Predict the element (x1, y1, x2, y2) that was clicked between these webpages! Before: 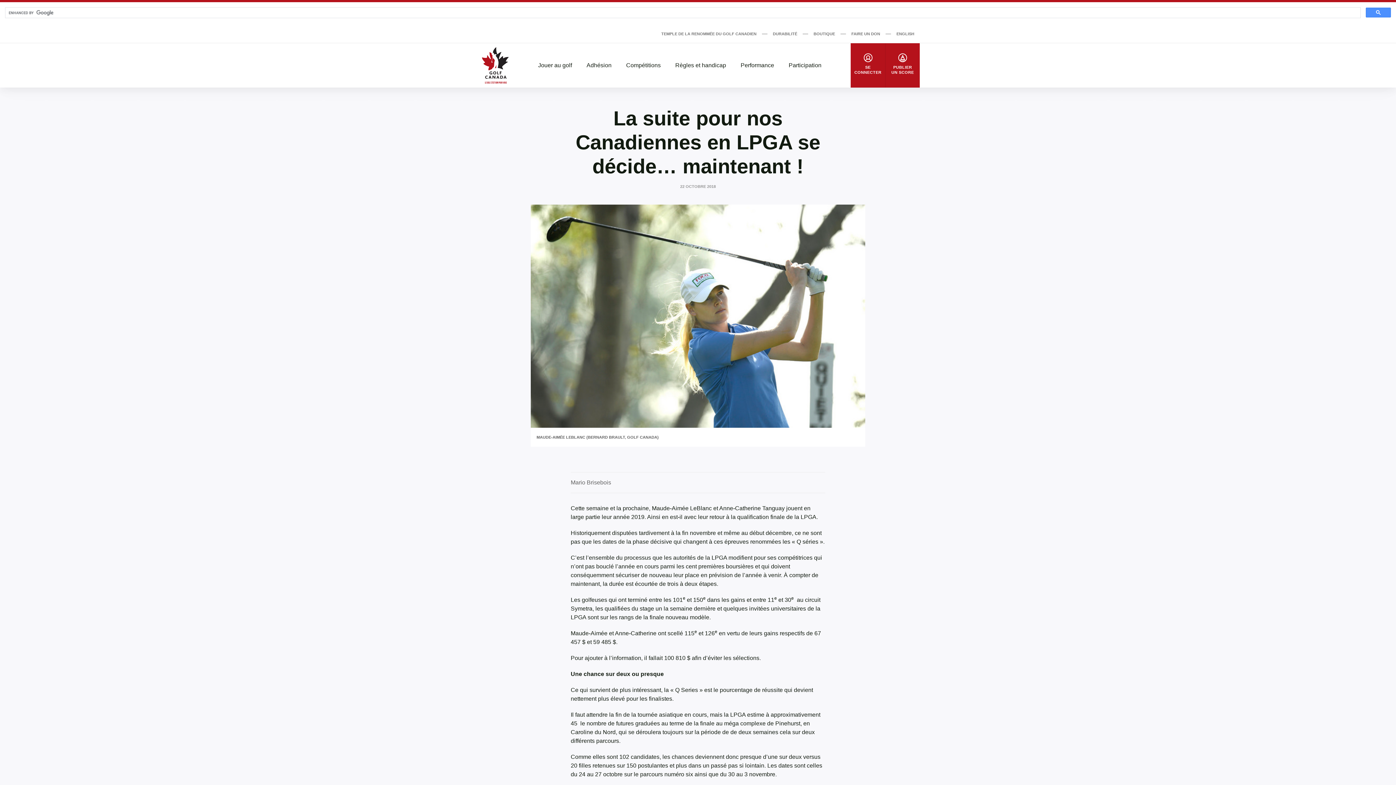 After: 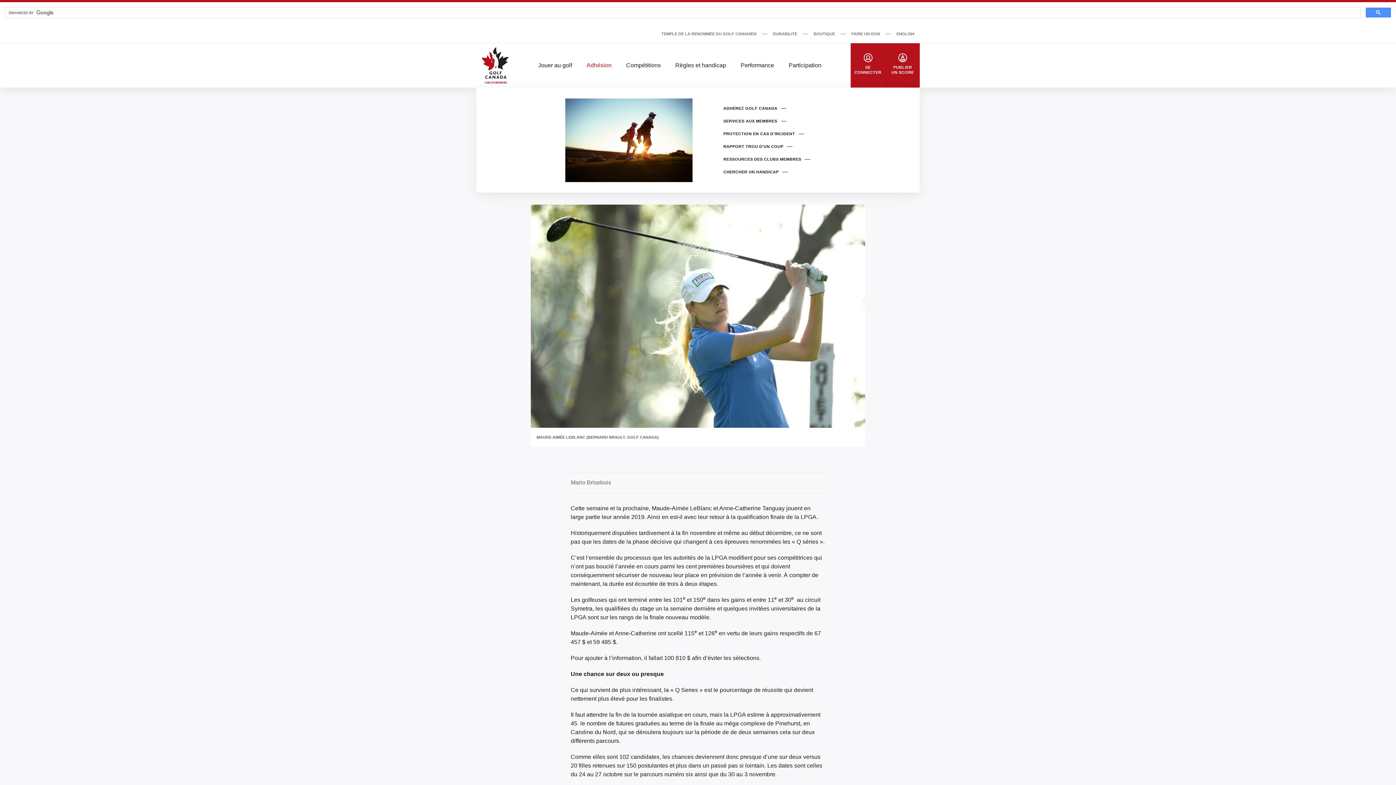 Action: bbox: (579, 61, 619, 69) label: Adhésion